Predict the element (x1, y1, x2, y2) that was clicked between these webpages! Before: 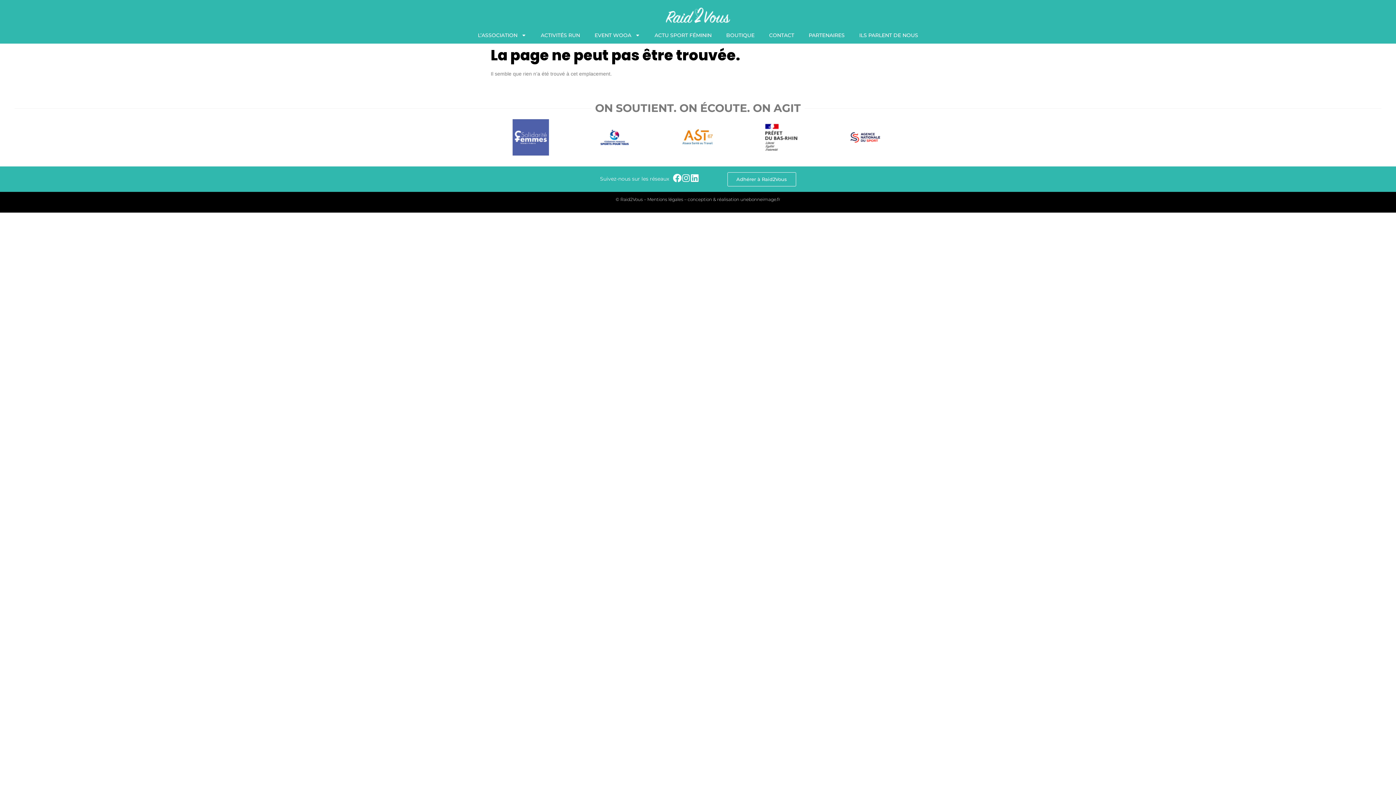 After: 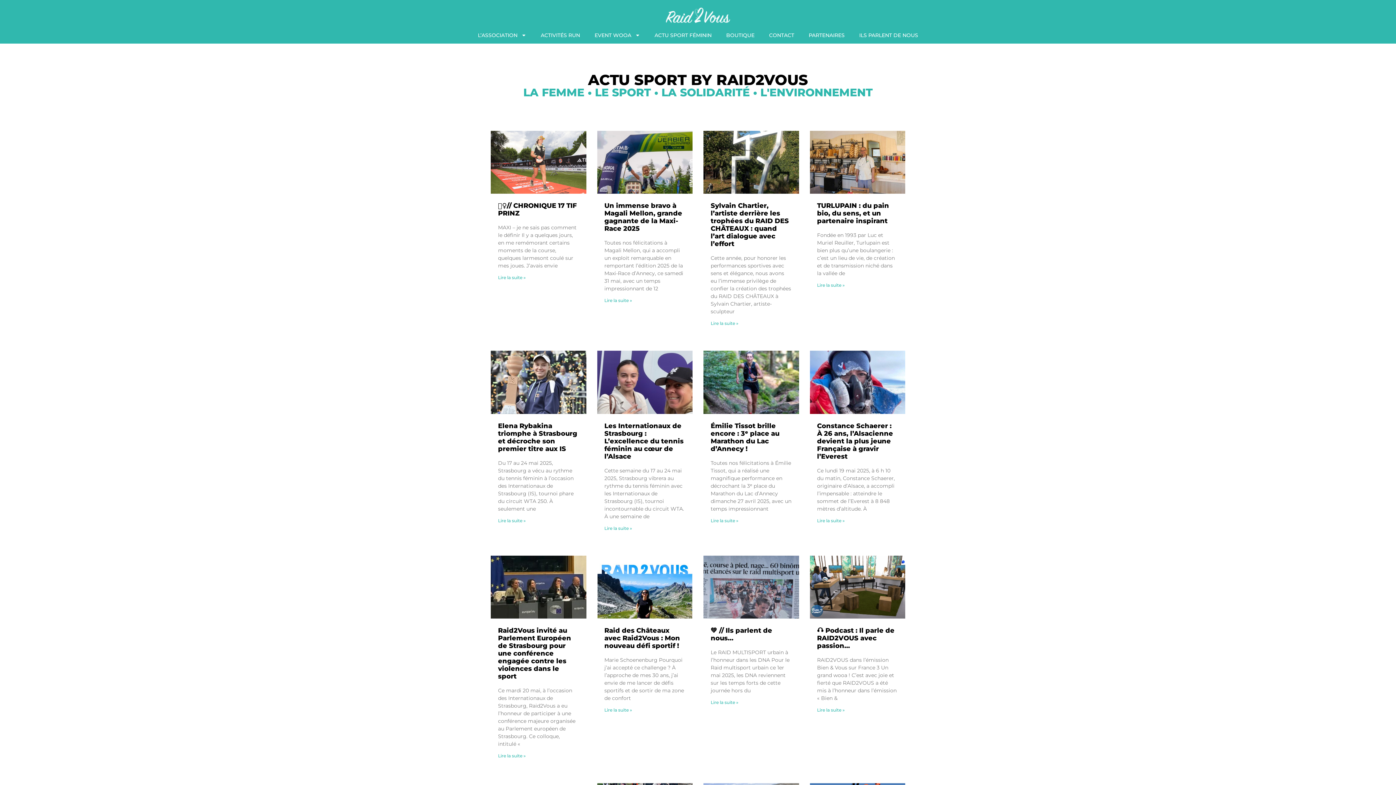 Action: bbox: (647, 26, 719, 43) label: ACTU SPORT FÉMININ